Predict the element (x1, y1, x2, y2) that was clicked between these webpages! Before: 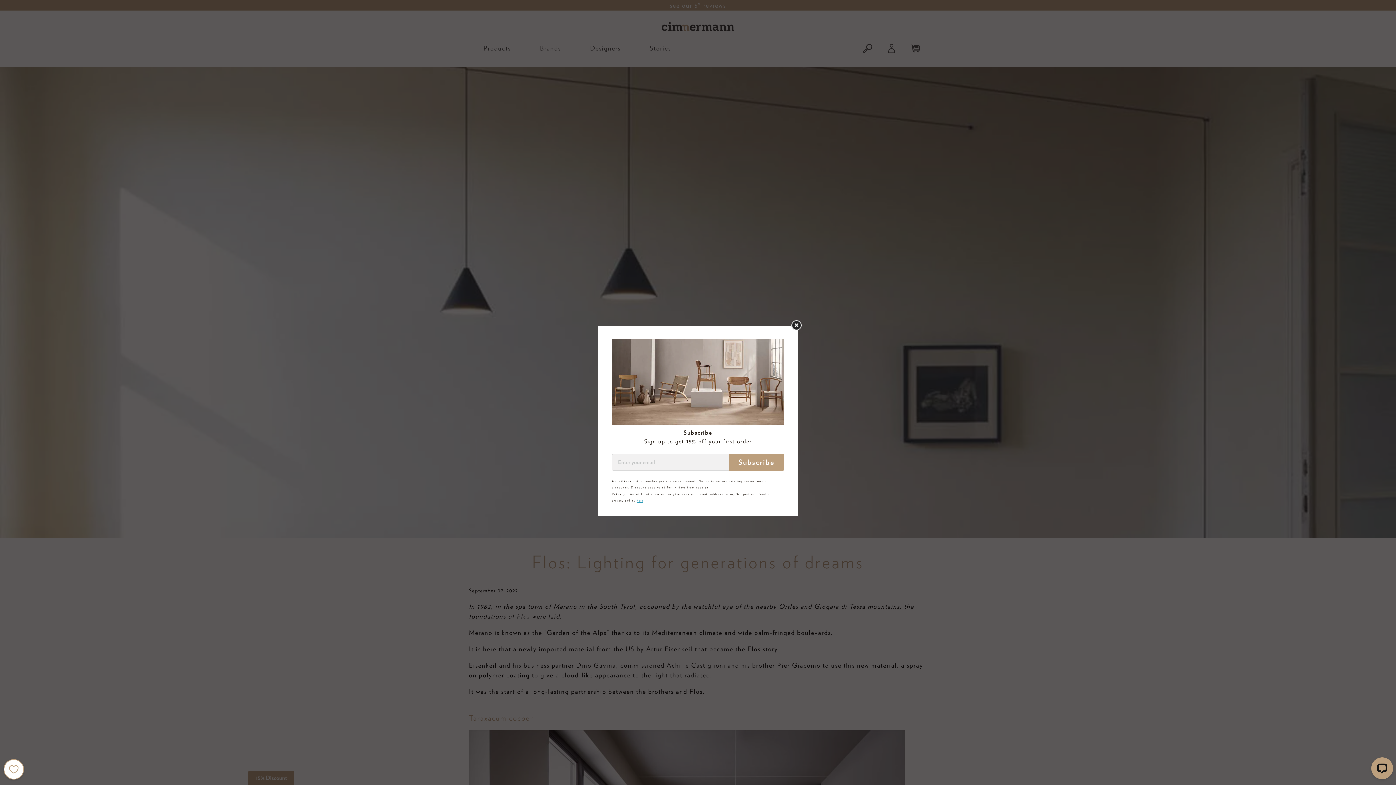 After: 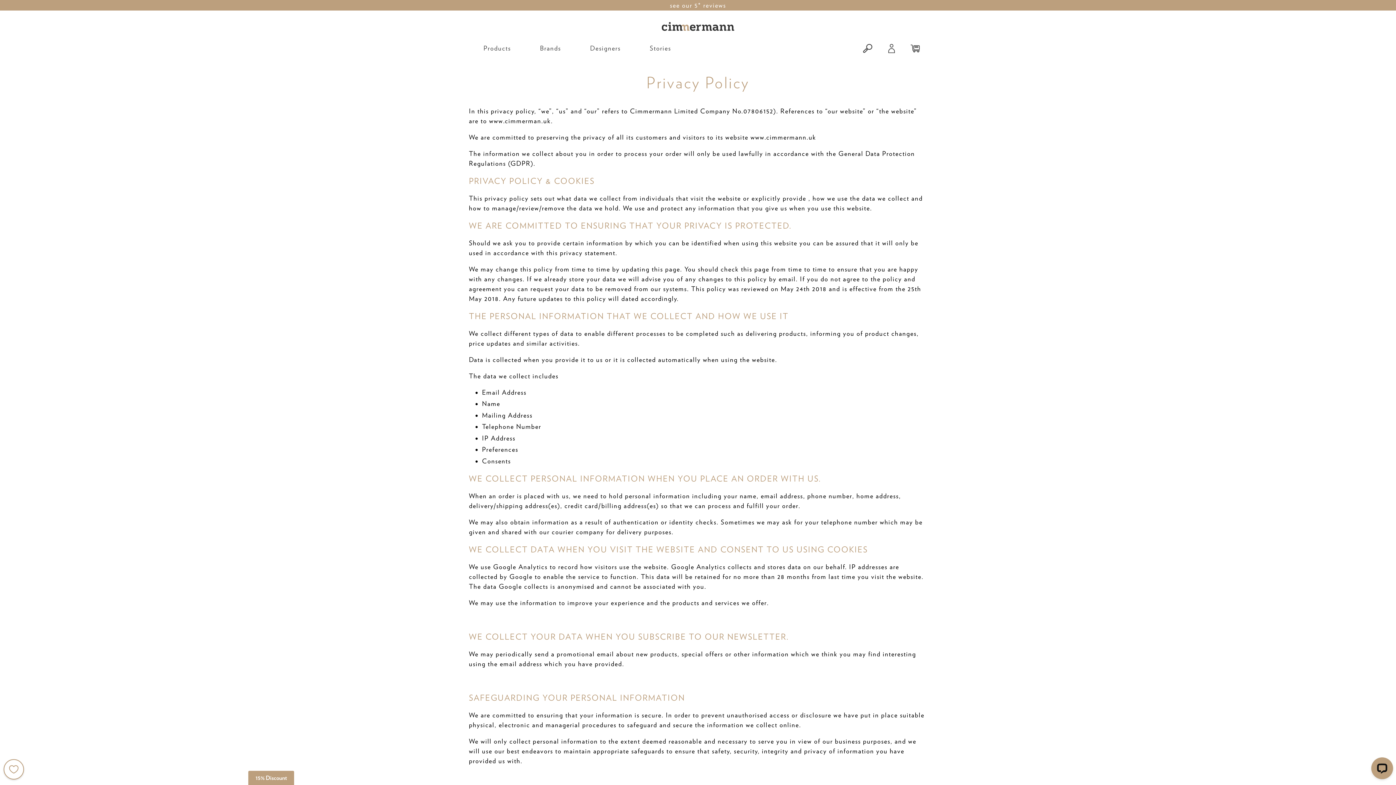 Action: label: here bbox: (637, 498, 643, 502)